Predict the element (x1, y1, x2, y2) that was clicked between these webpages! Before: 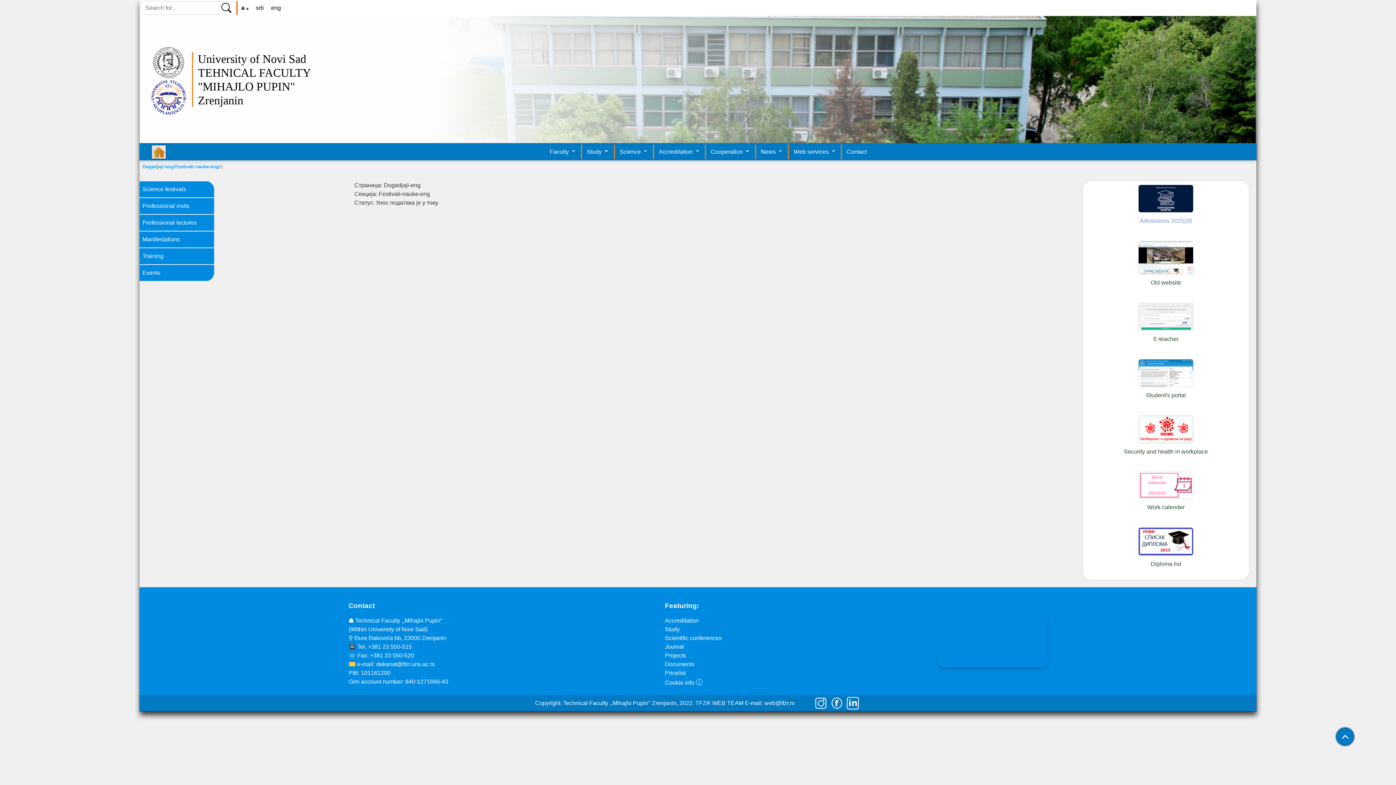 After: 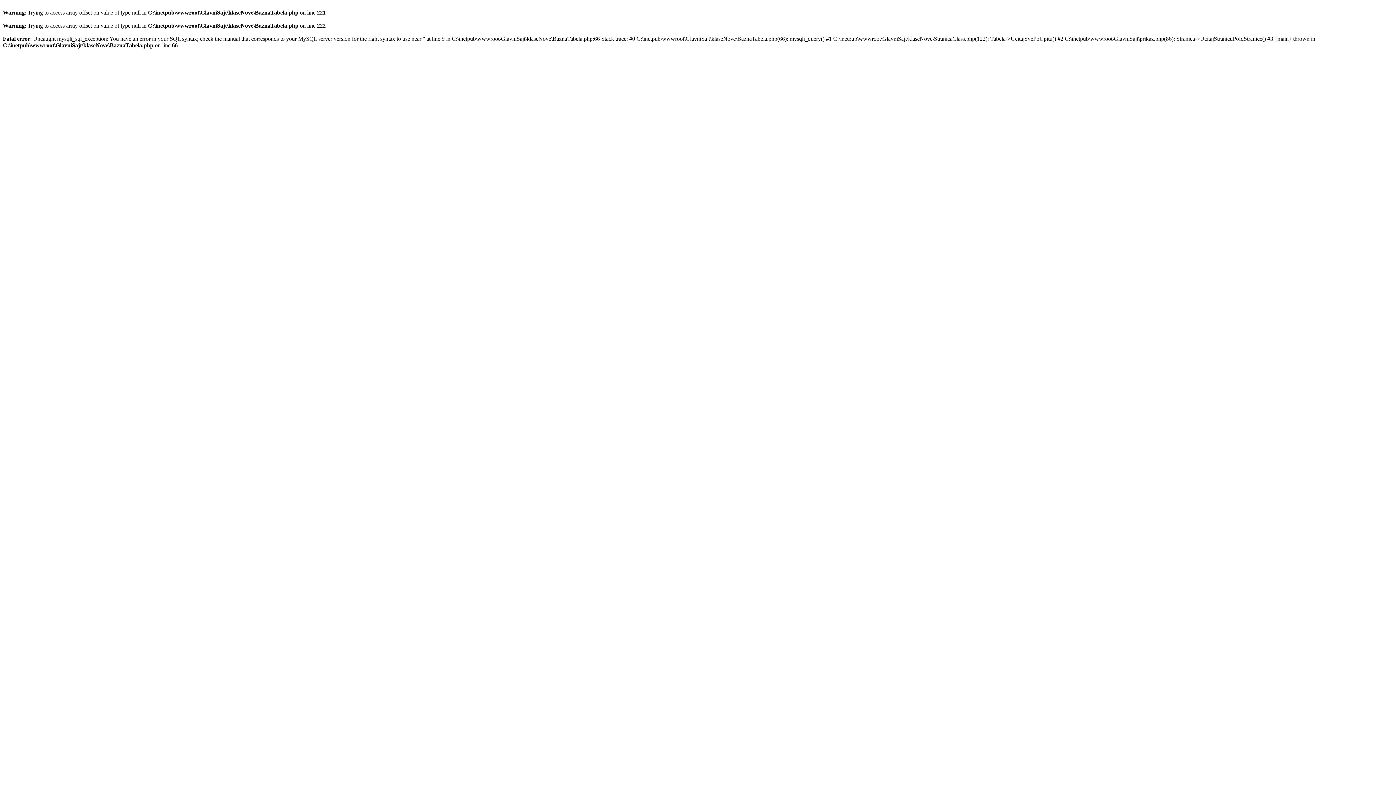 Action: bbox: (665, 626, 680, 632) label: Study